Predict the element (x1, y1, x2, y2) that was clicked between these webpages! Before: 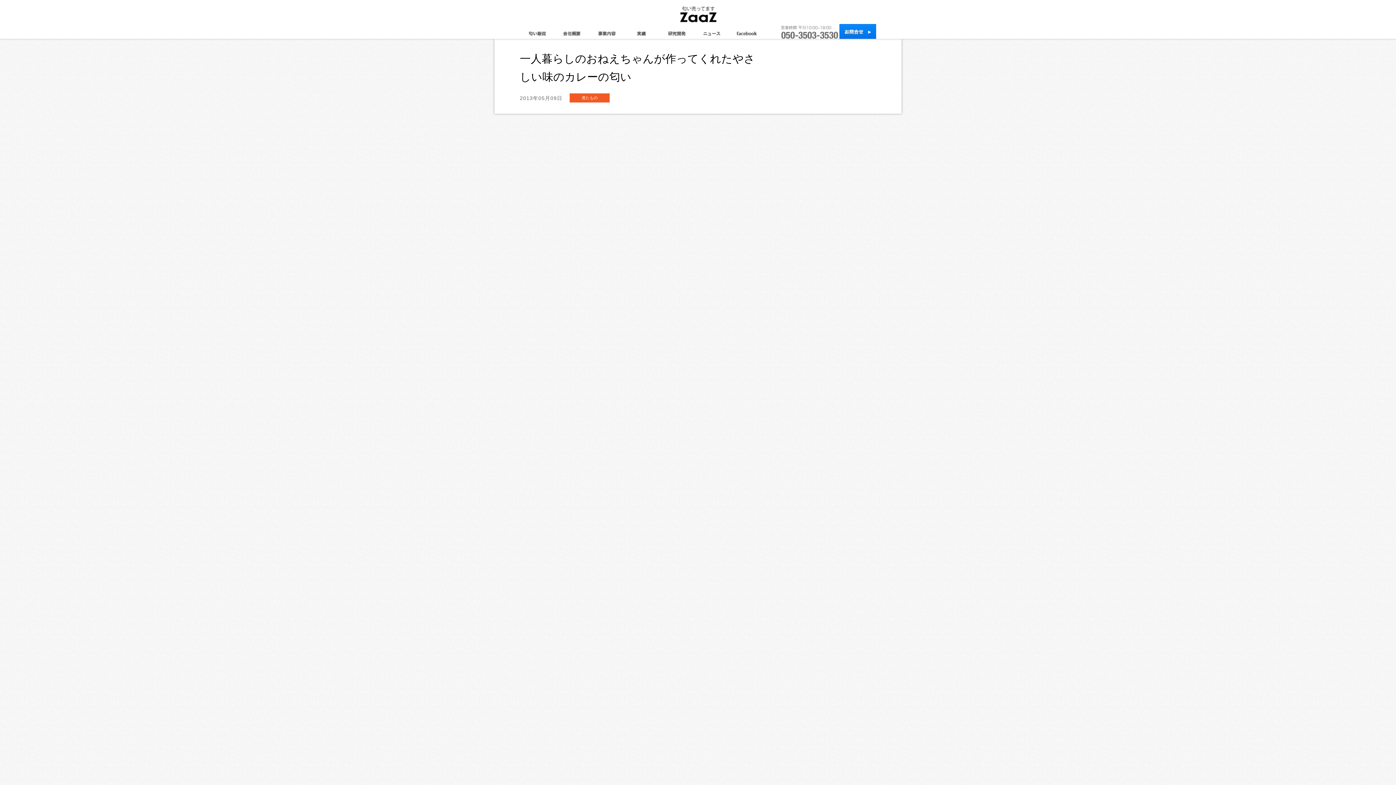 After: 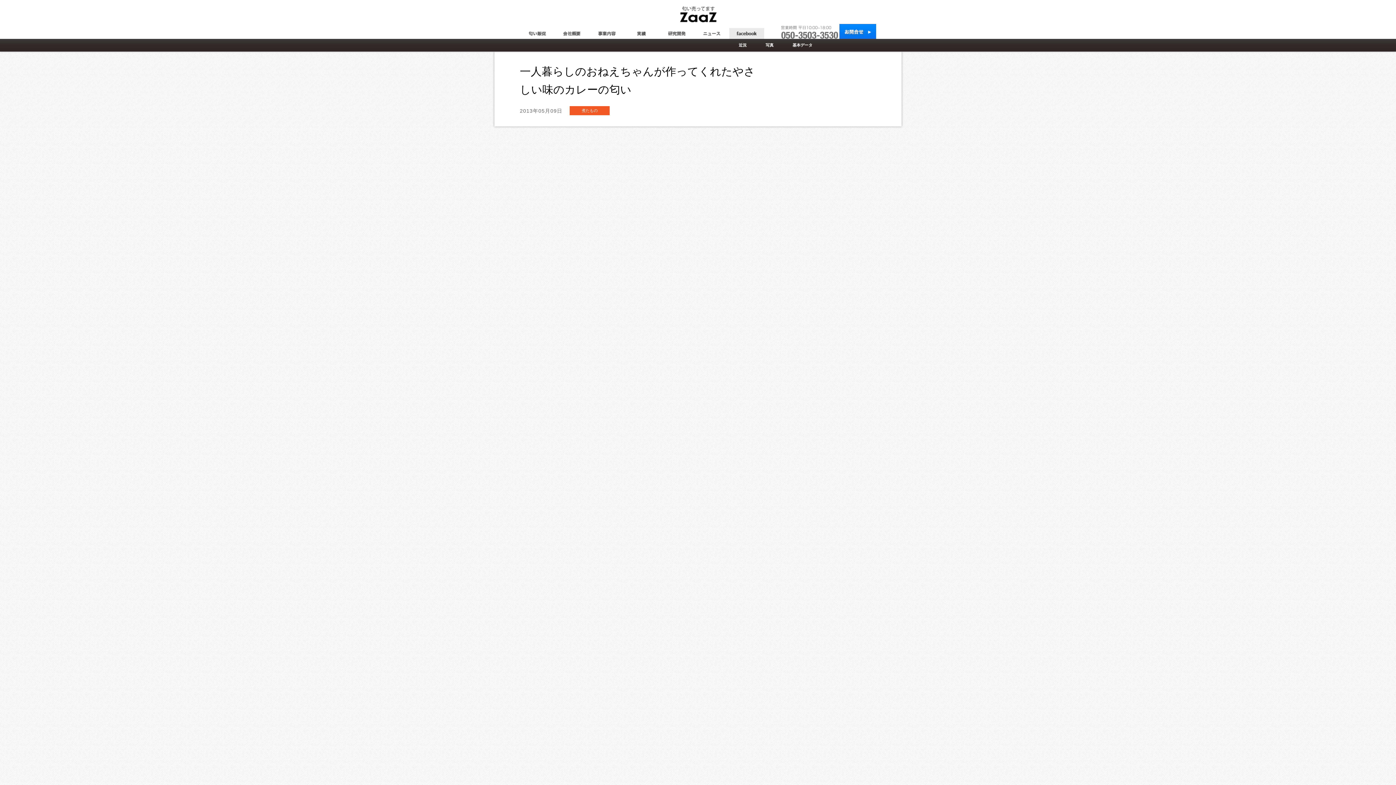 Action: bbox: (729, 33, 764, 37)